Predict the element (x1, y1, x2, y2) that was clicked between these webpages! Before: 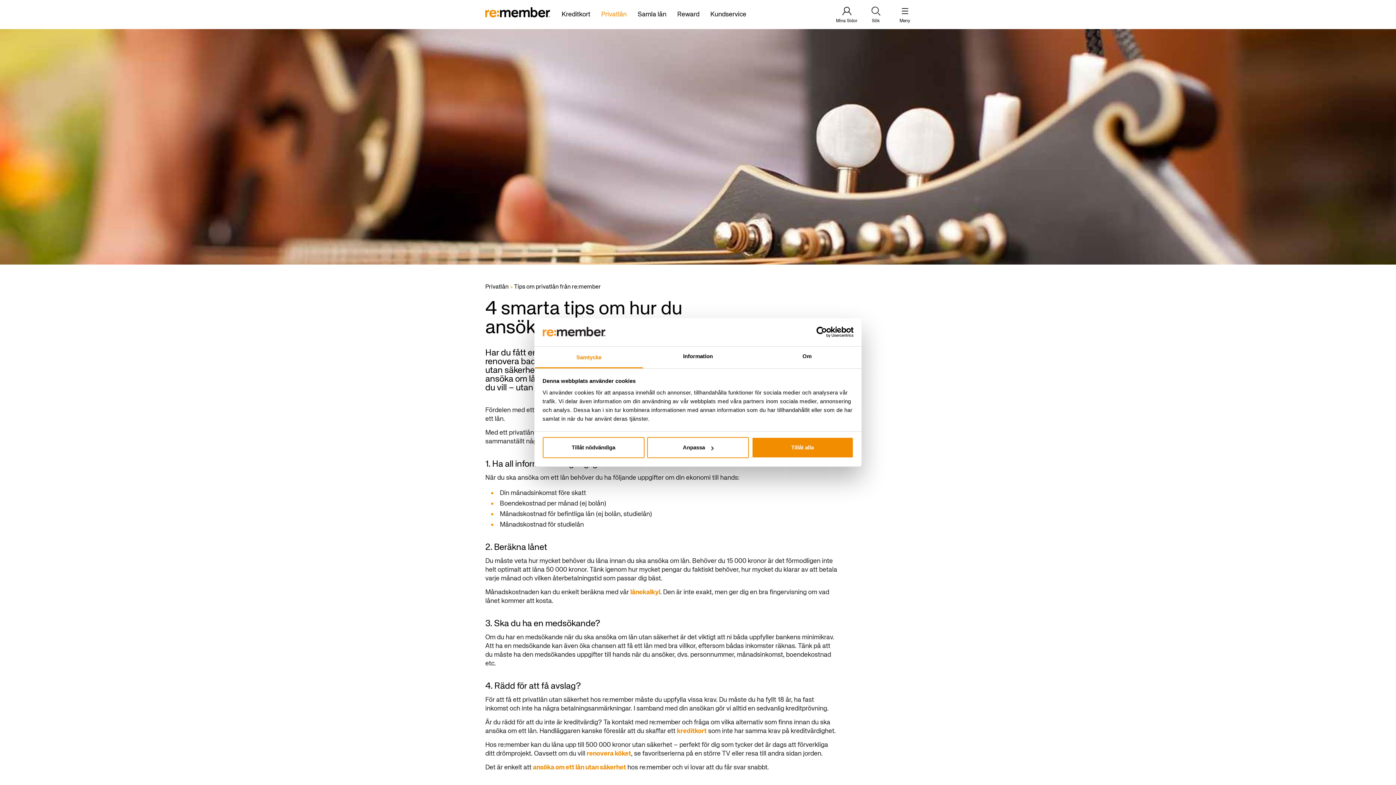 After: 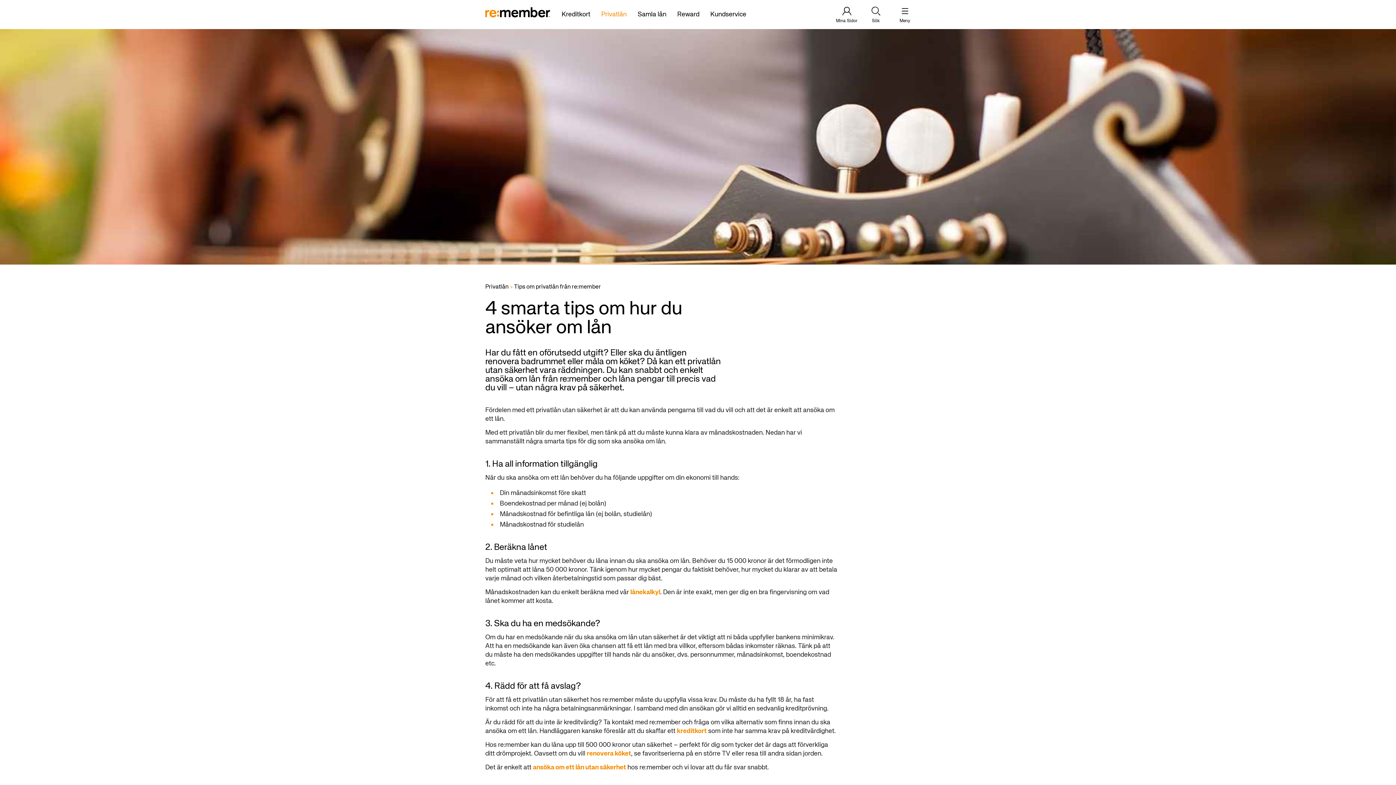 Action: bbox: (542, 437, 644, 458) label: Tillåt nödvändiga